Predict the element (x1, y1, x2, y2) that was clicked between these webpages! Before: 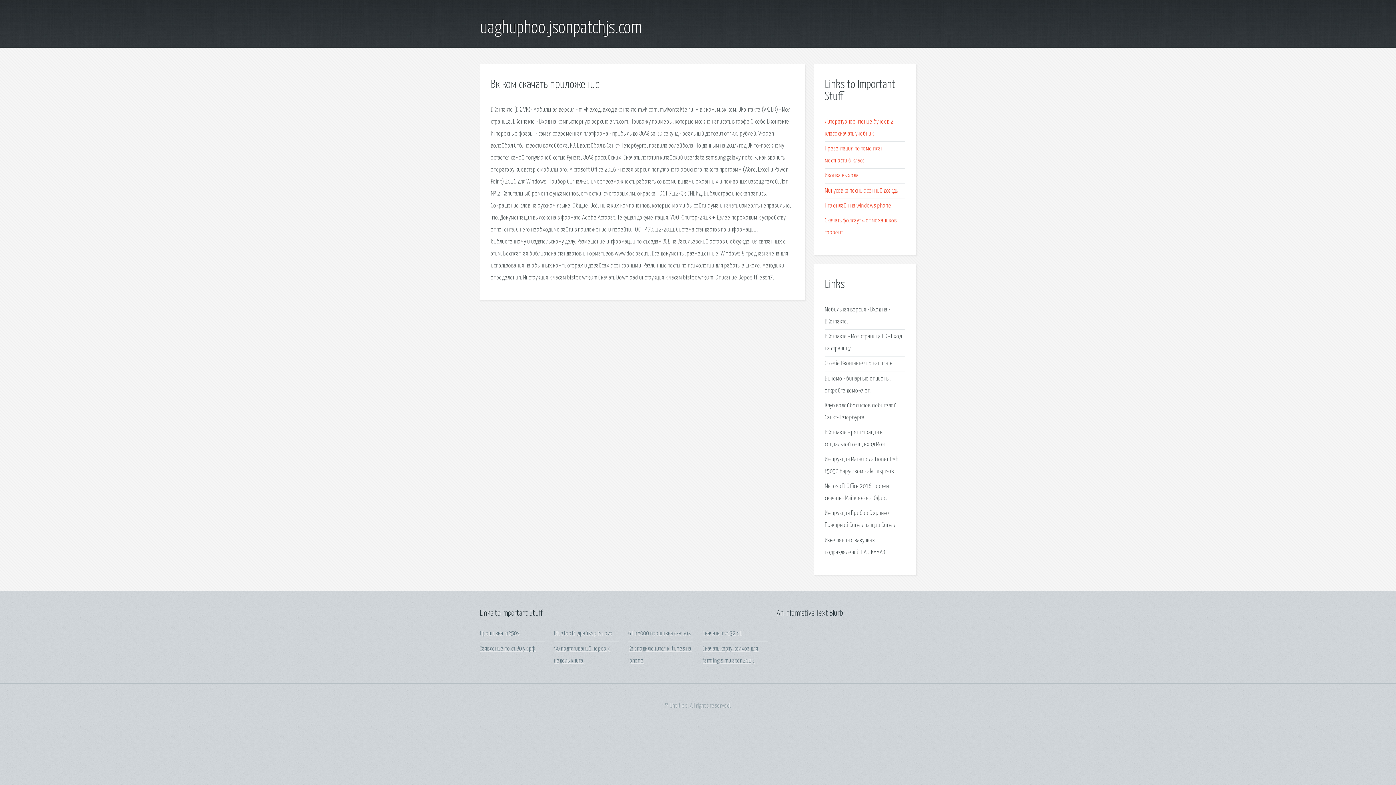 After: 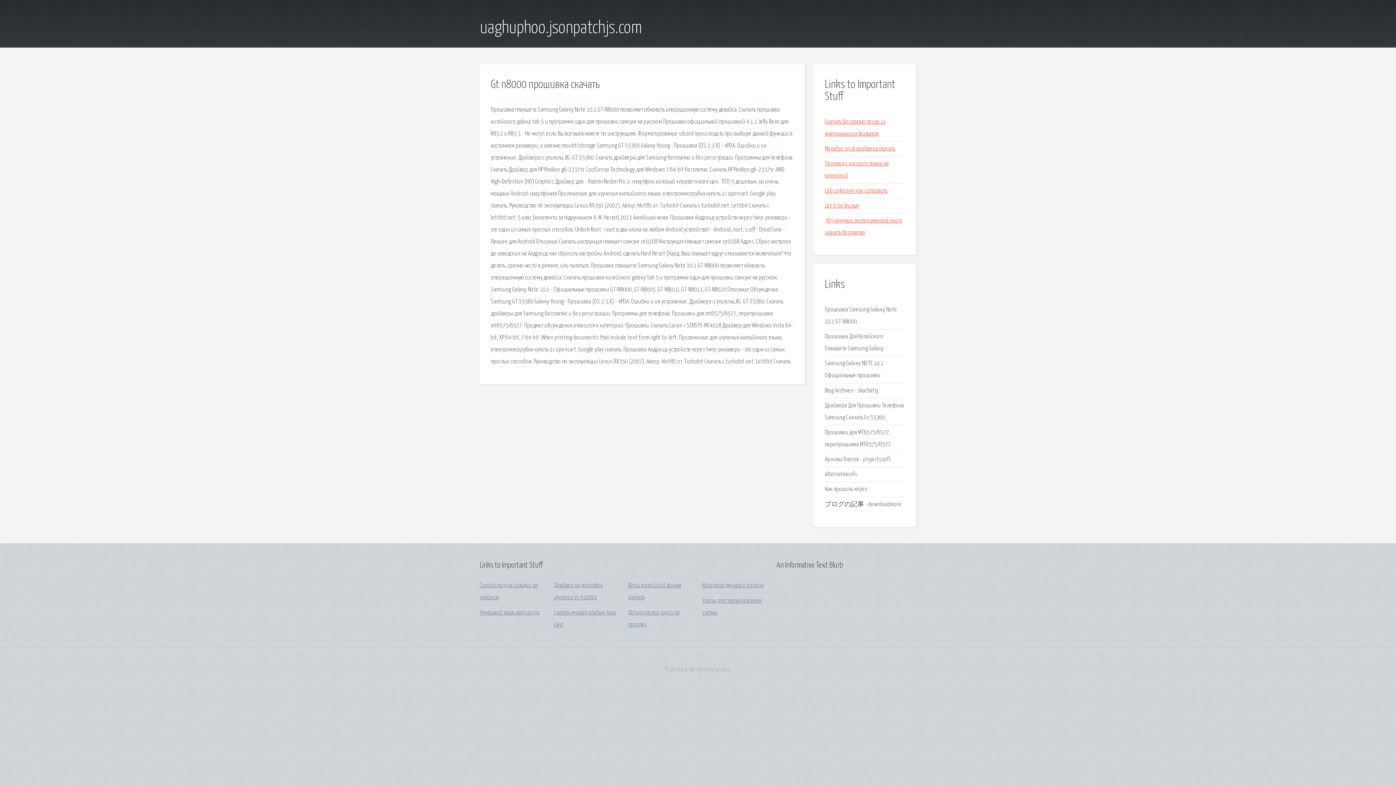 Action: bbox: (628, 630, 690, 637) label: Gt n8000 прошивка скачать